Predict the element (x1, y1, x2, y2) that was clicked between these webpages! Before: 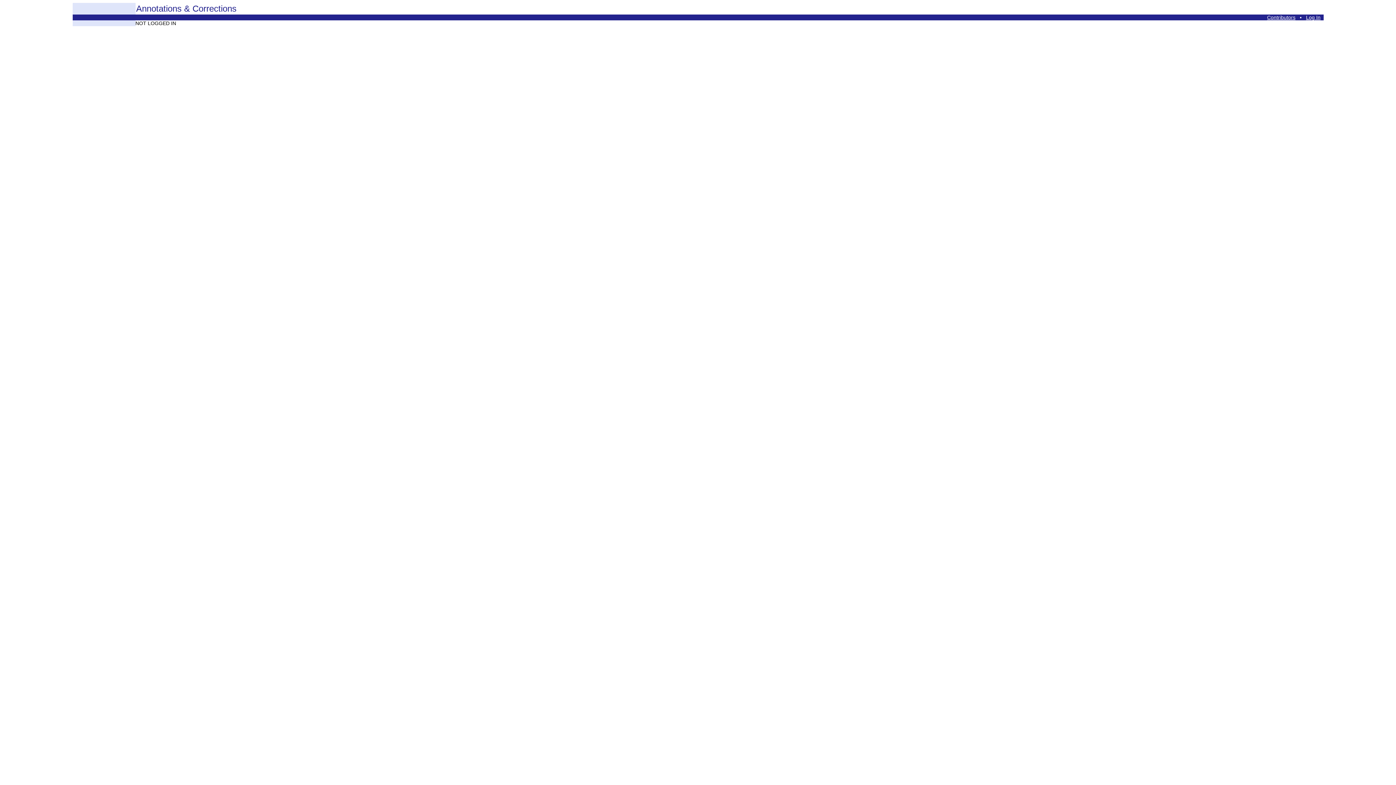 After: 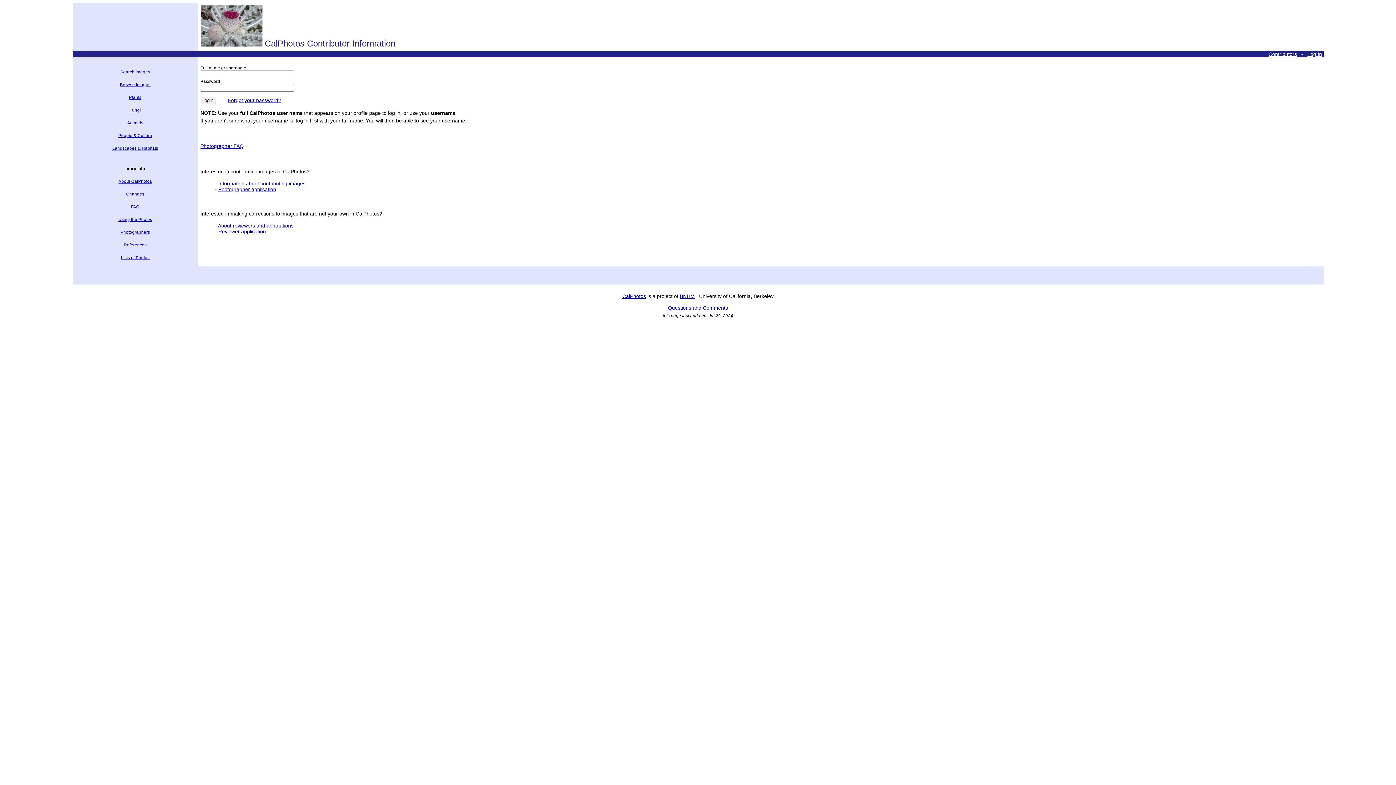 Action: label: Log In bbox: (1306, 14, 1320, 20)